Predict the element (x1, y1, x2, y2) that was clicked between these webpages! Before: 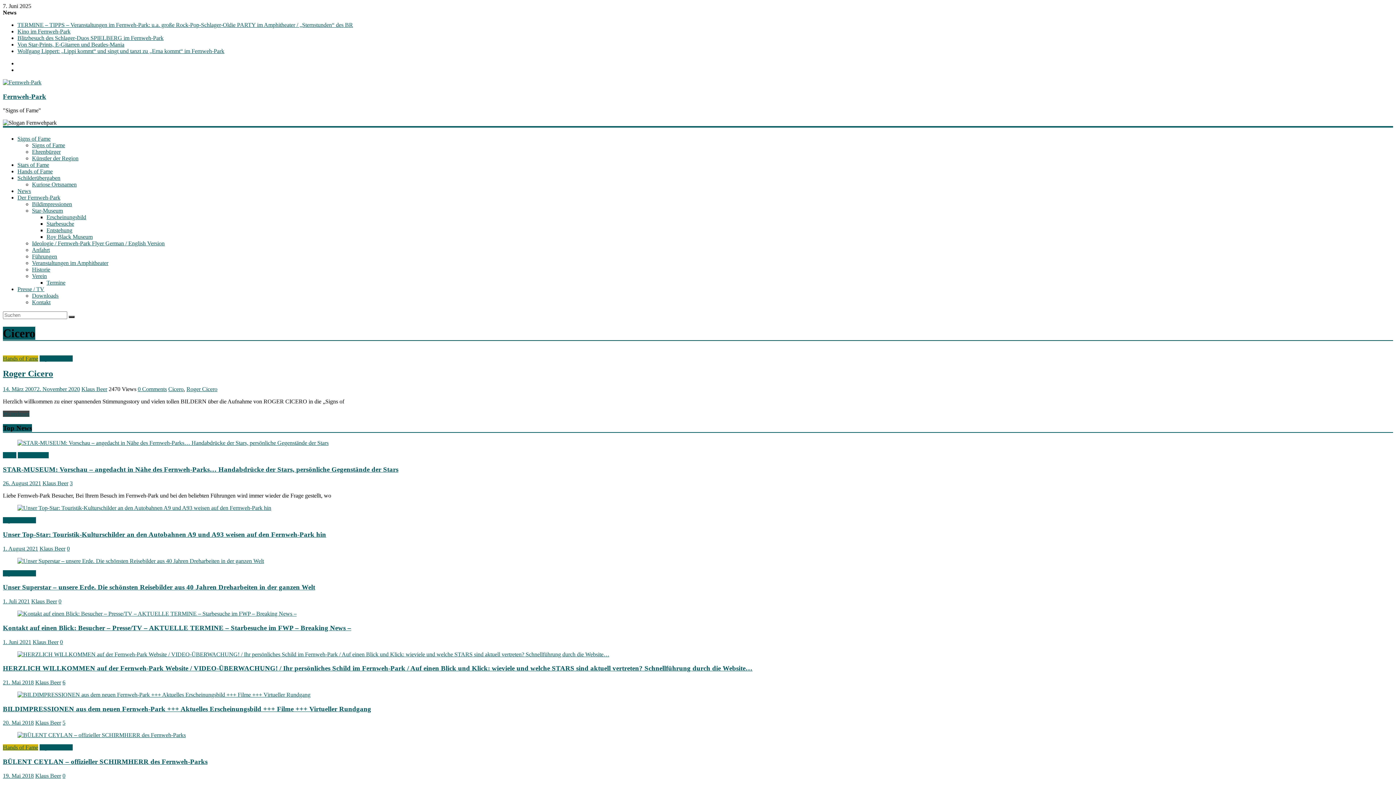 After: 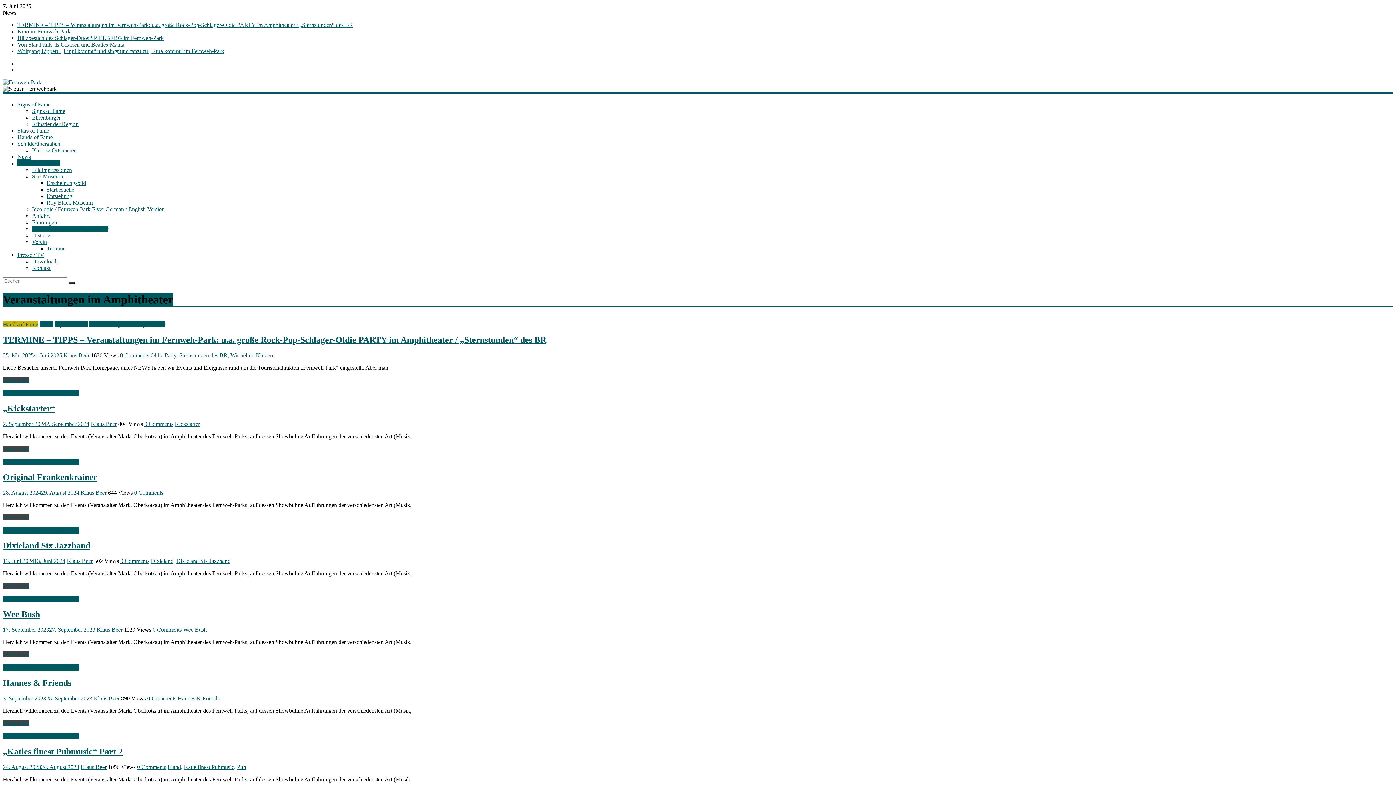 Action: label: Veranstaltungen im Amphitheater bbox: (32, 259, 108, 266)